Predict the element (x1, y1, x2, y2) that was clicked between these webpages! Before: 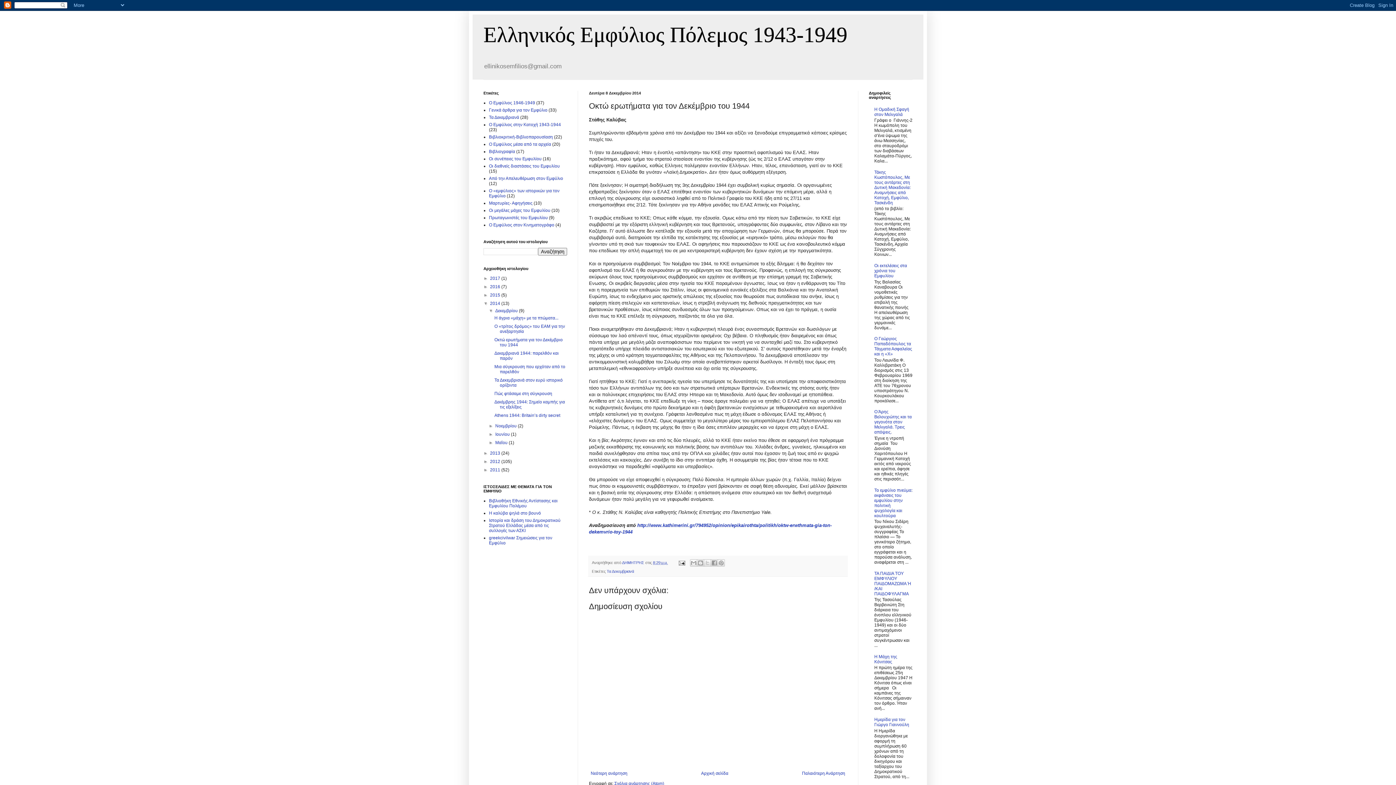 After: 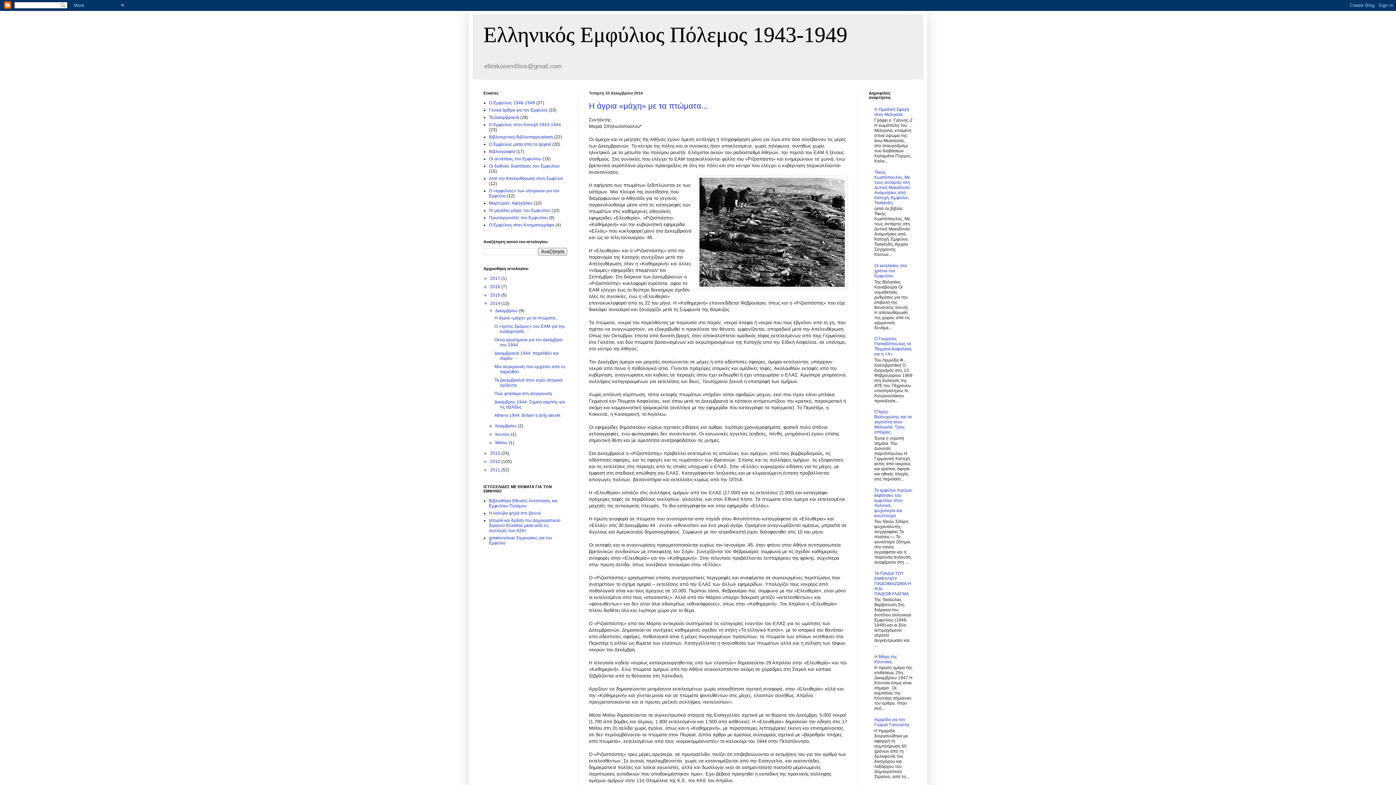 Action: bbox: (495, 308, 519, 313) label: Δεκεμβρίου 